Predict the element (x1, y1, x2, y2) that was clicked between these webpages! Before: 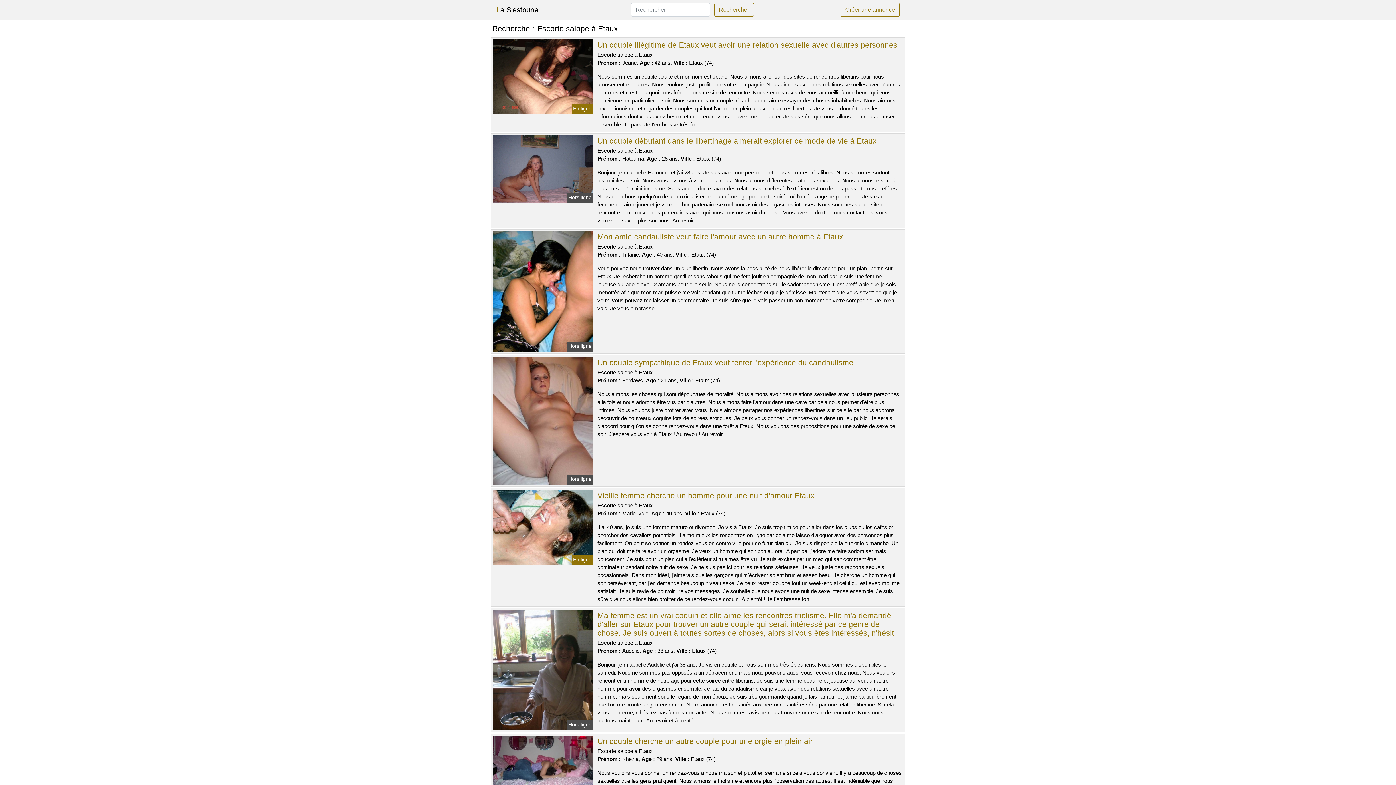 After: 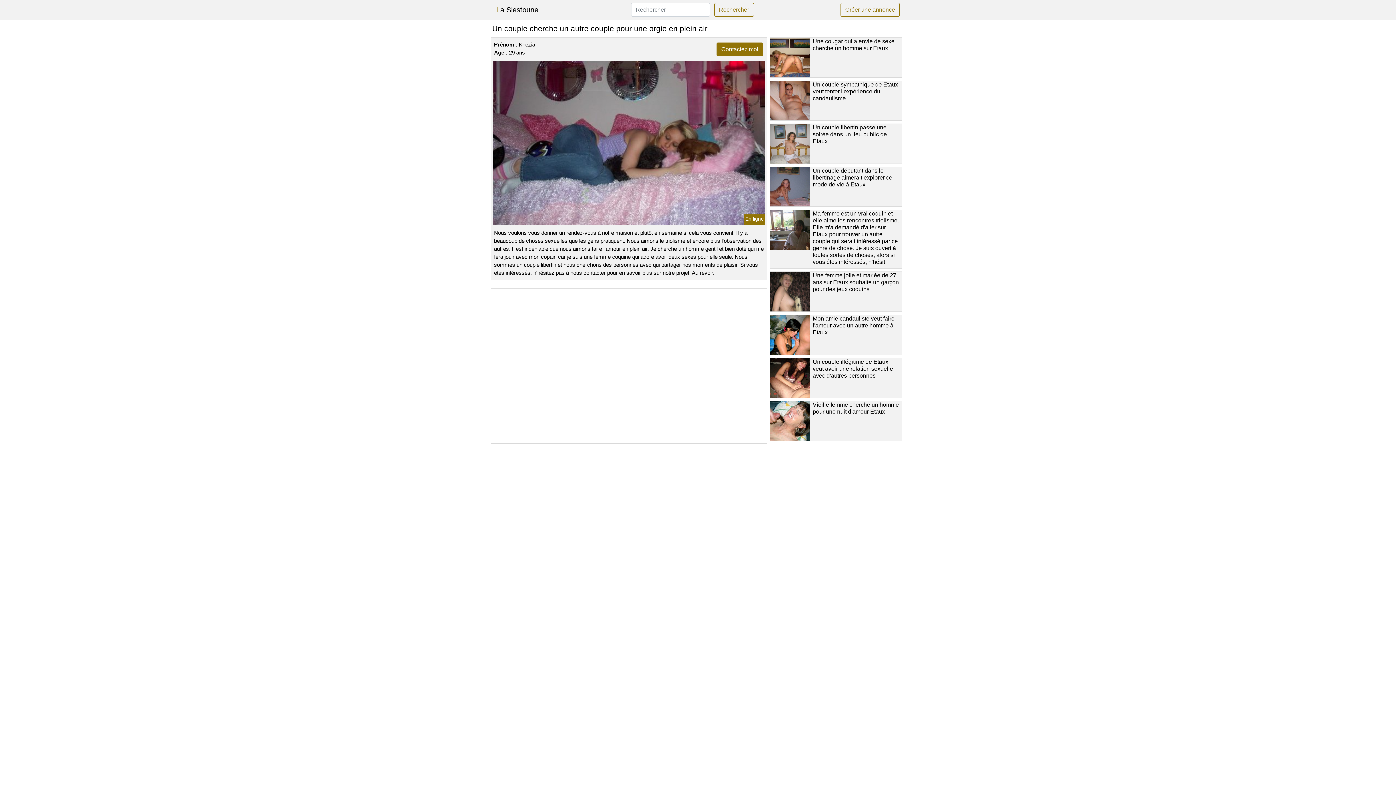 Action: bbox: (491, 762, 594, 768)